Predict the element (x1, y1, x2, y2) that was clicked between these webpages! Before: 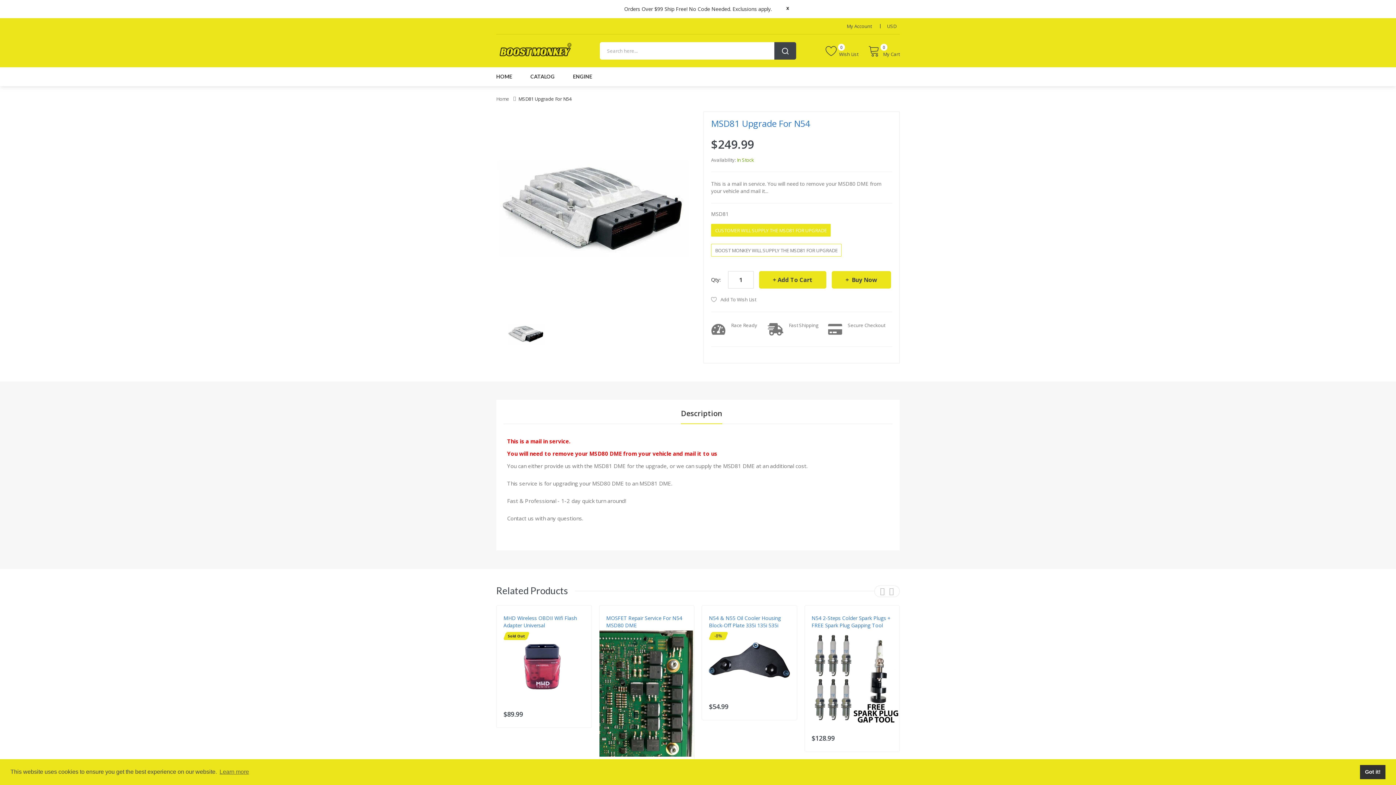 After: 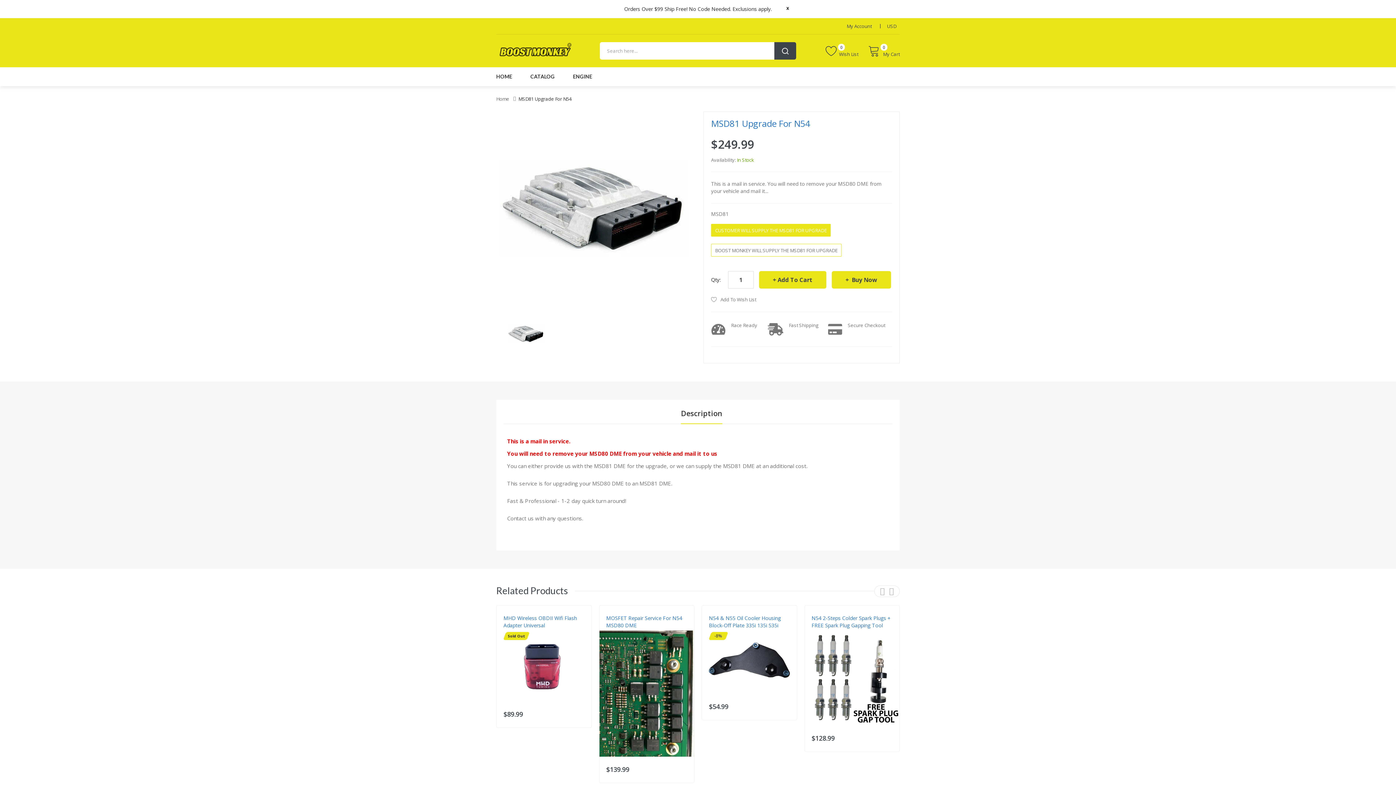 Action: label: dismiss cookie message bbox: (1360, 765, 1385, 779)